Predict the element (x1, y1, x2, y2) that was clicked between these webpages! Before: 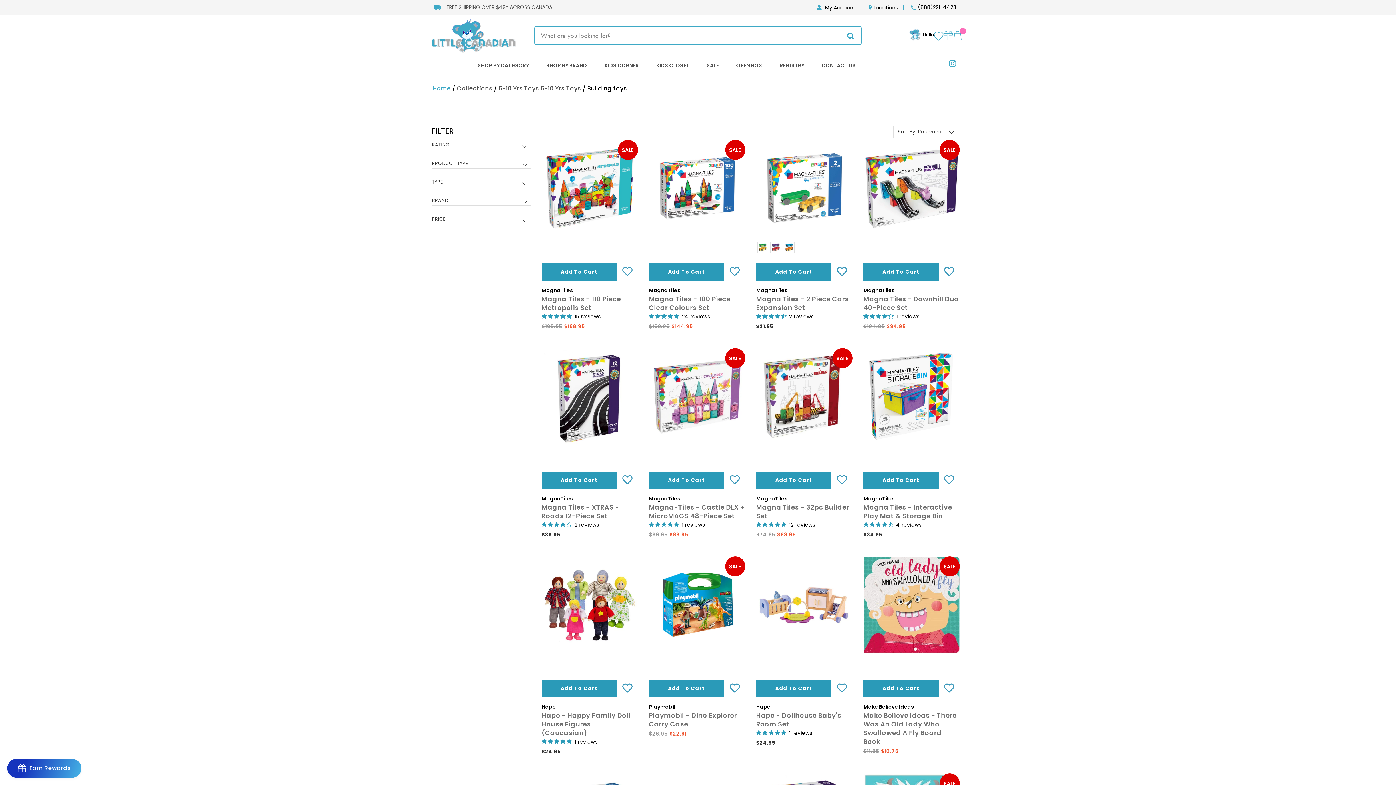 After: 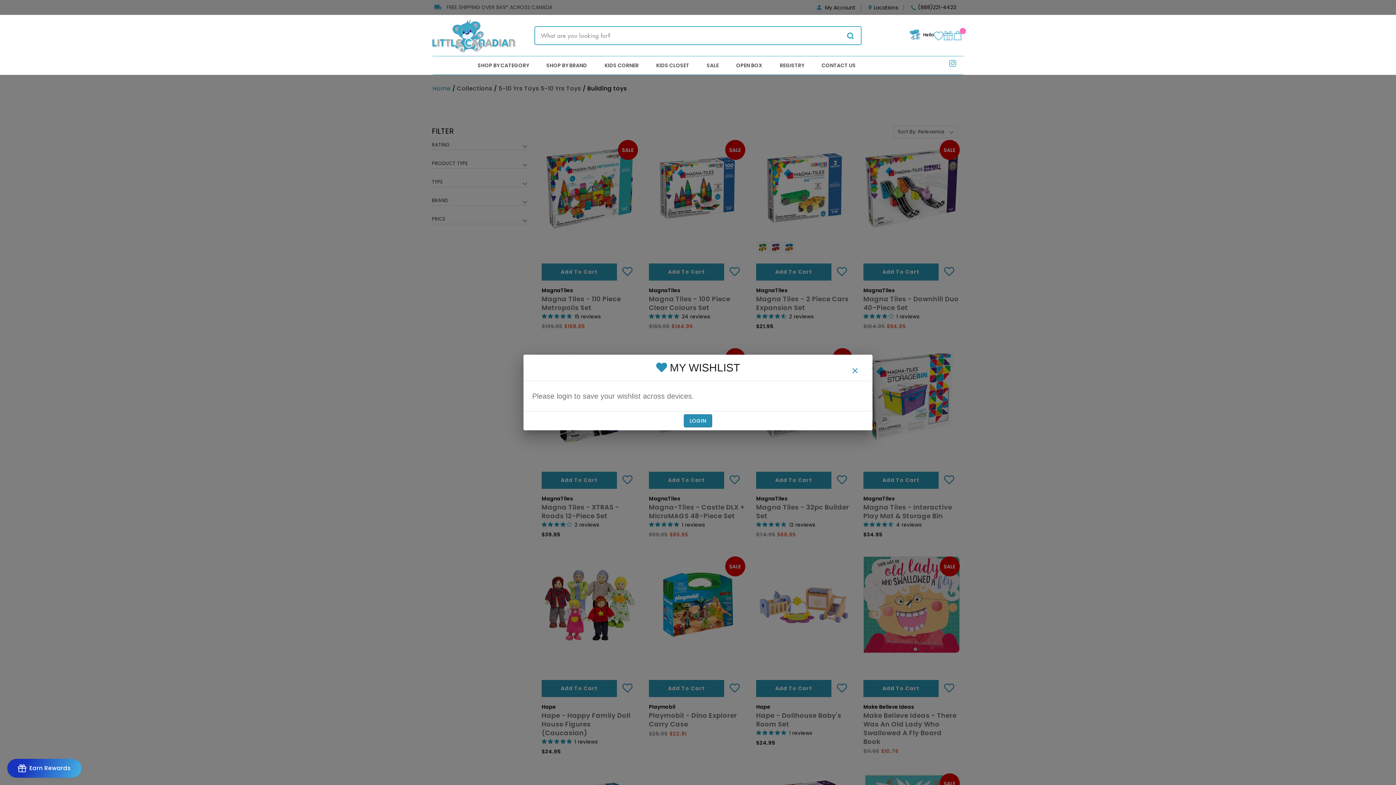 Action: bbox: (724, 263, 745, 279) label: Add to Wishlist